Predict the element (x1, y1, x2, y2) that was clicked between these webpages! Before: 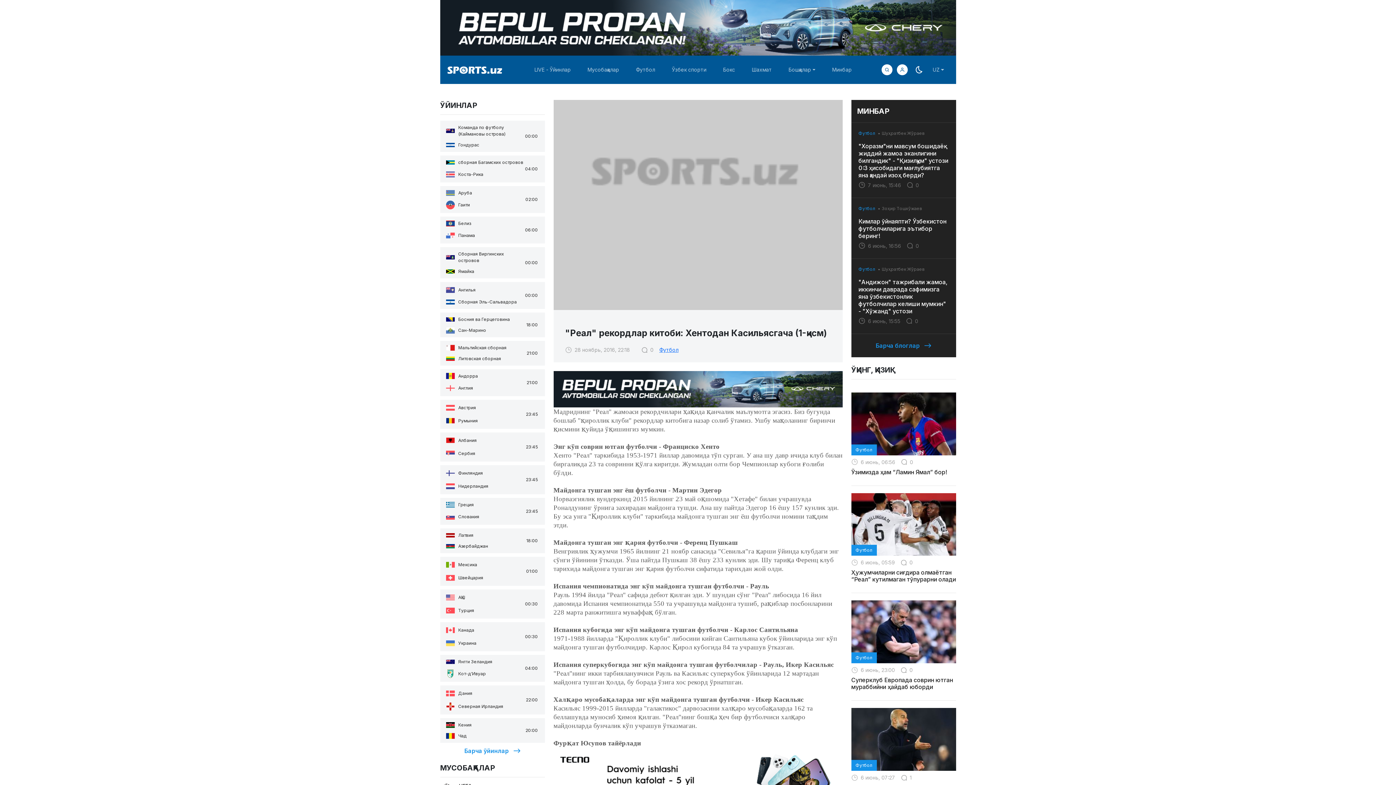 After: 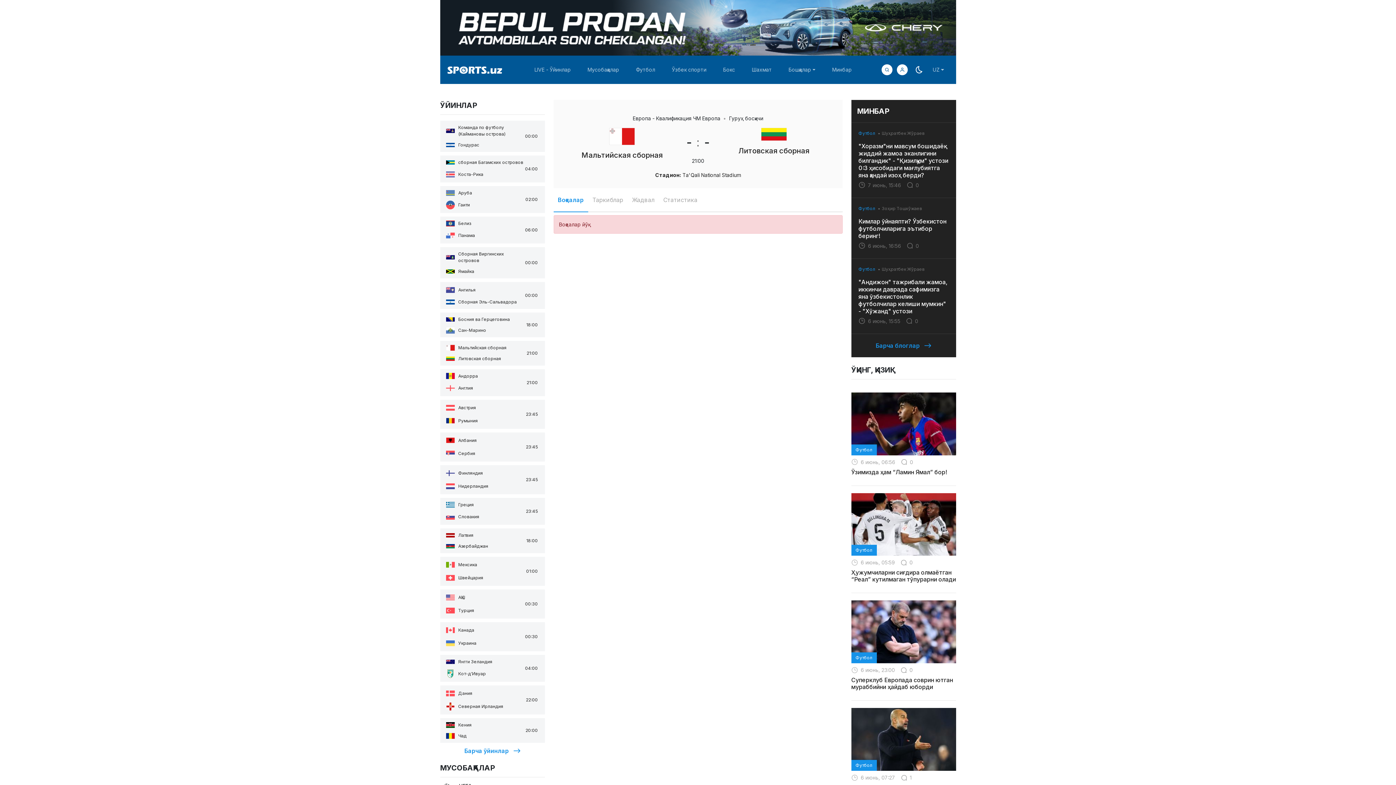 Action: bbox: (440, 341, 544, 365) label: Мальтийская сборная
Литовская сборная
21:00